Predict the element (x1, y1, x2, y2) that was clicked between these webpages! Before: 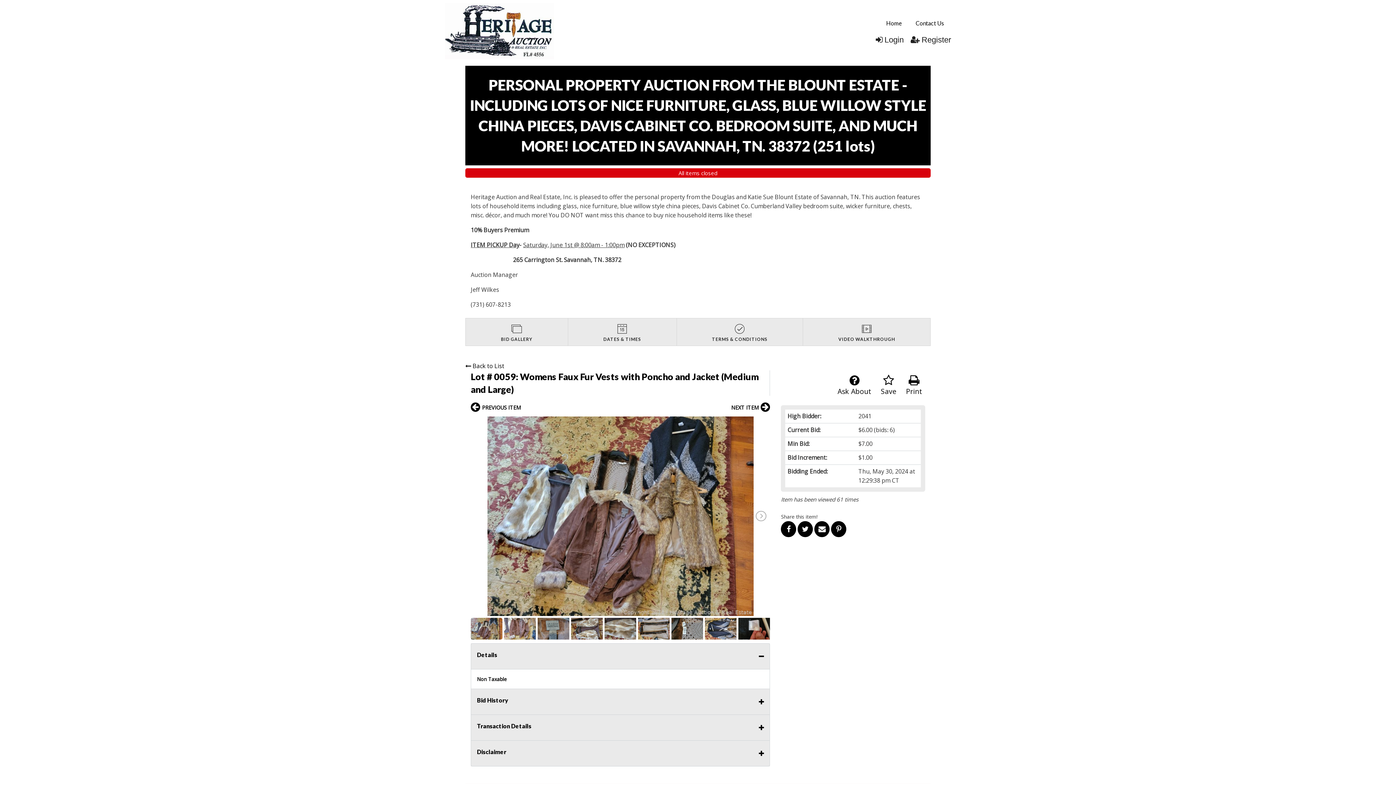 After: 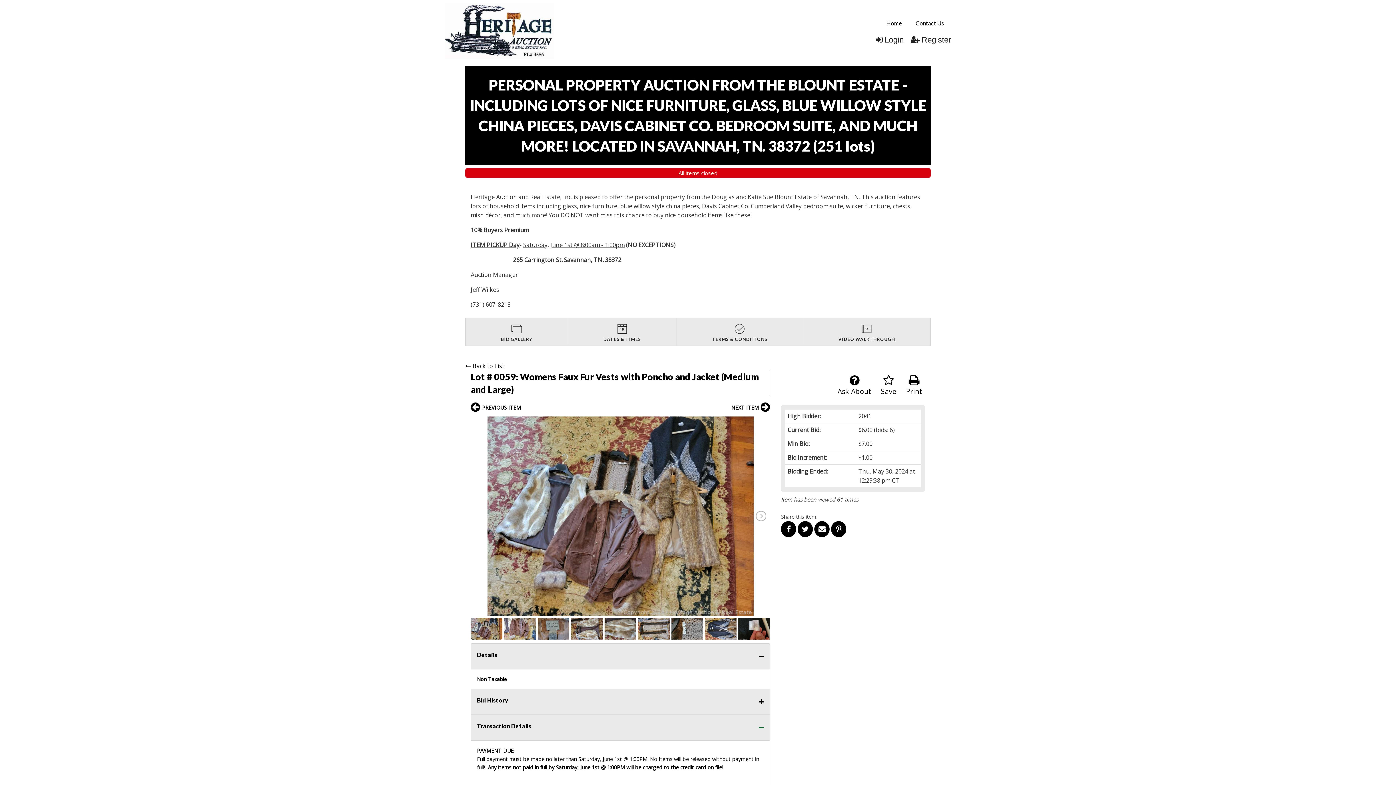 Action: label: Transaction Details bbox: (470, 714, 770, 740)